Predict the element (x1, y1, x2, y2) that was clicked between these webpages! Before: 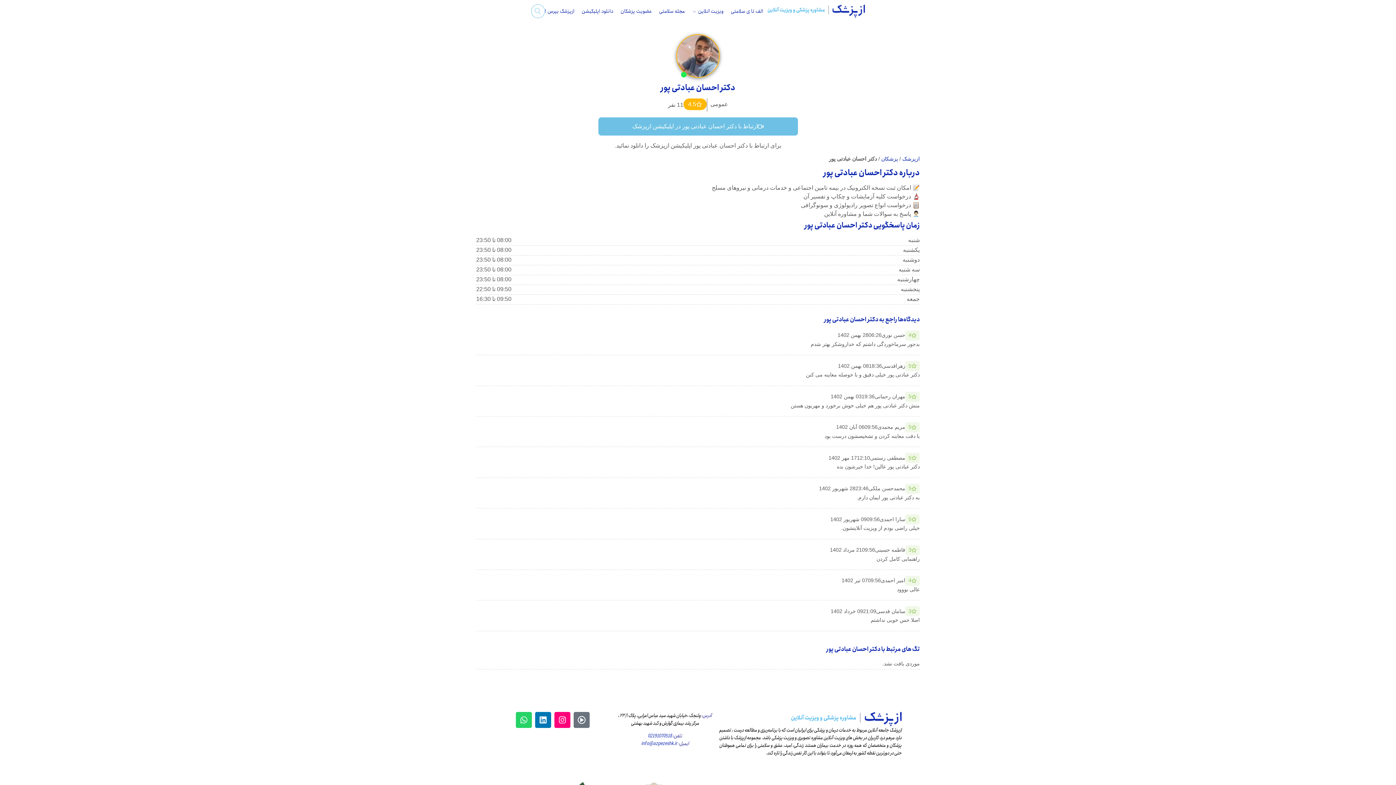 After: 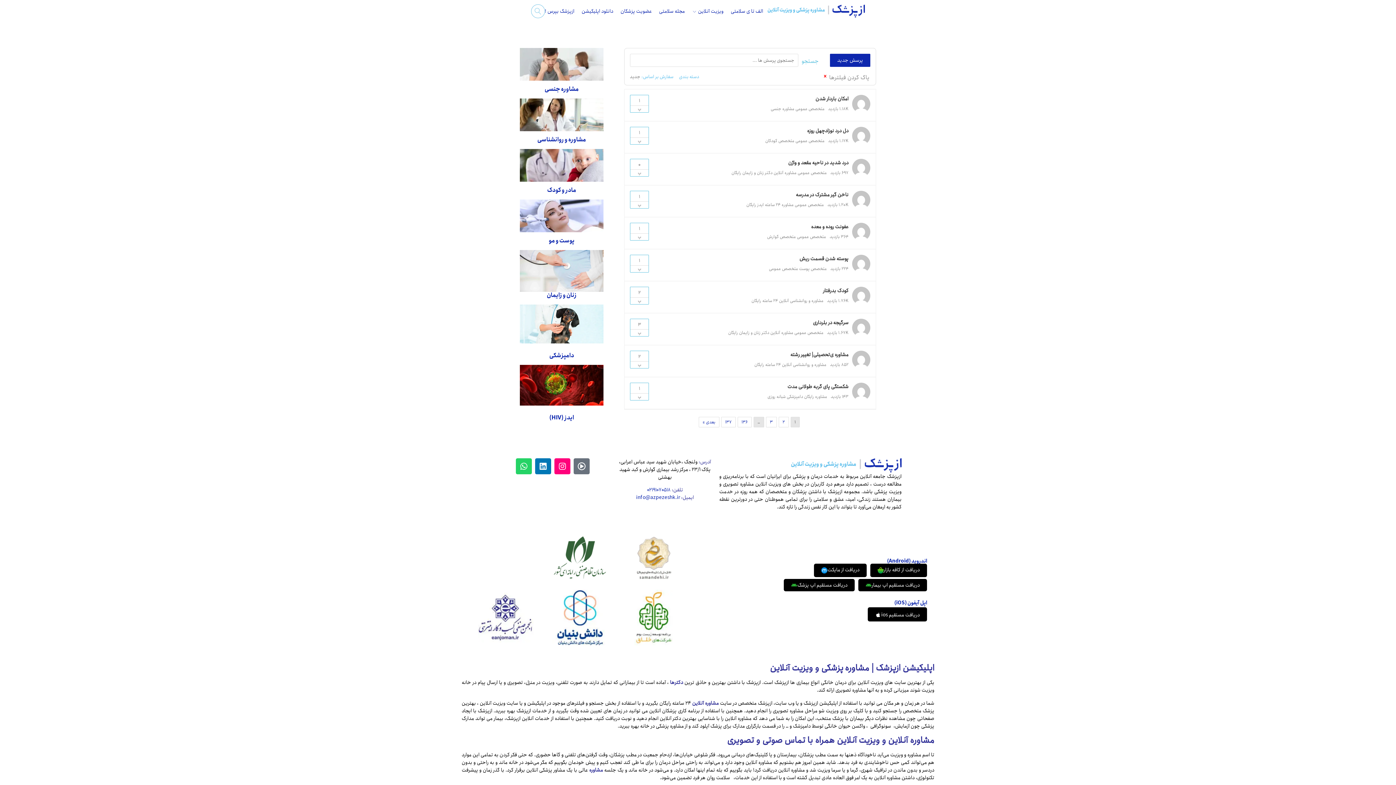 Action: bbox: (545, 7, 574, 15) label: ! ازپزشک بپرس